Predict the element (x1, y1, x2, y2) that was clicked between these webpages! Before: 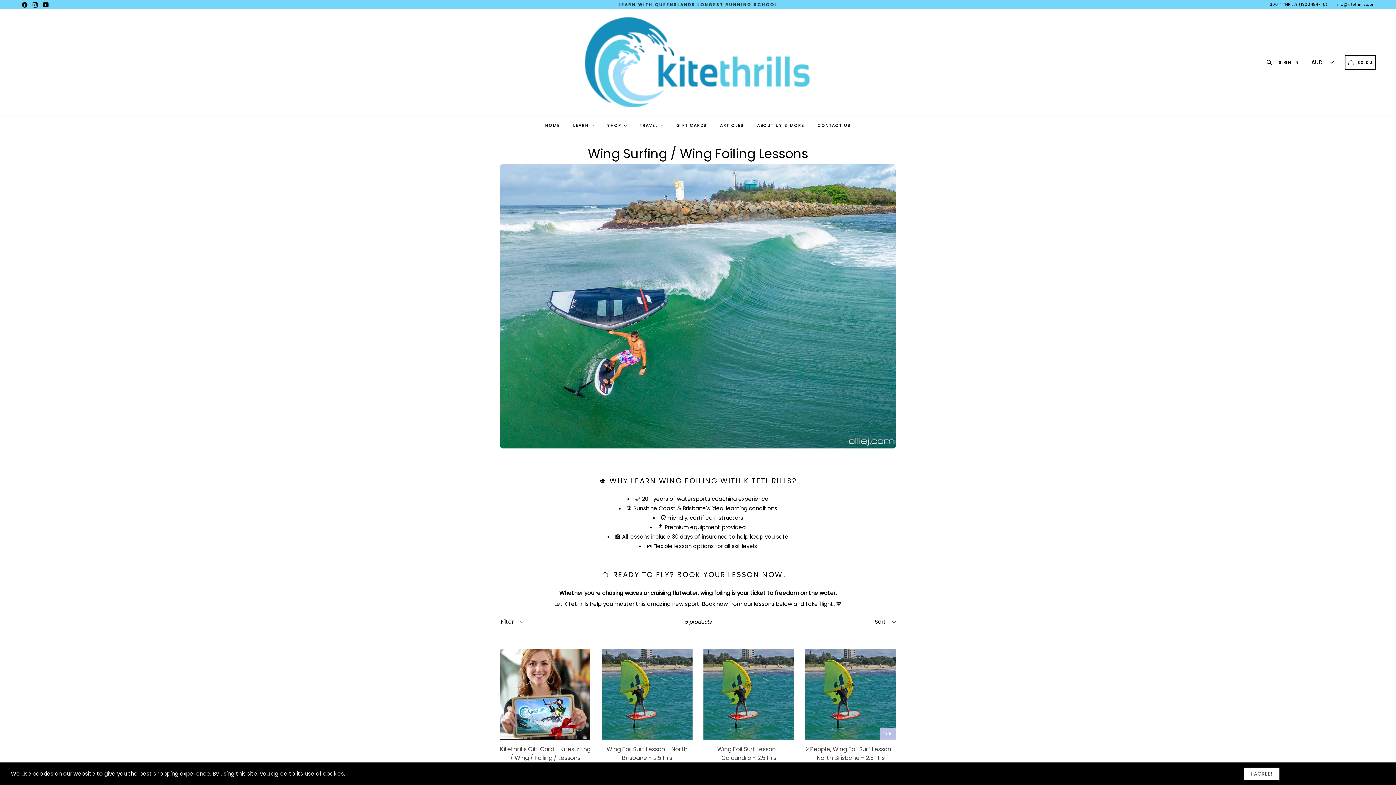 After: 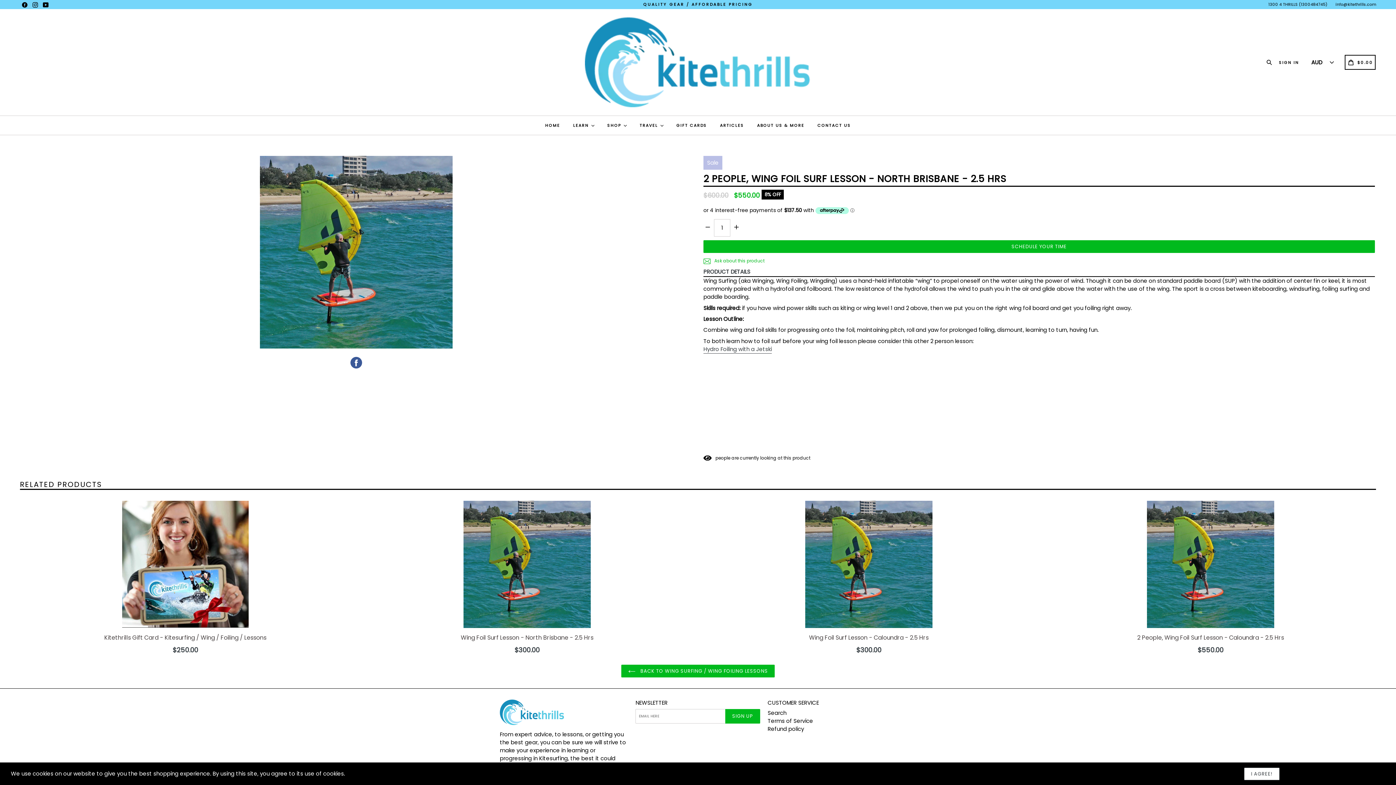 Action: label: Sale
2 People, Wing Foil Surf Lesson - North Brisbane - 2.5 Hrs
Regular price
$600.00 $550.00 bbox: (805, 649, 896, 775)